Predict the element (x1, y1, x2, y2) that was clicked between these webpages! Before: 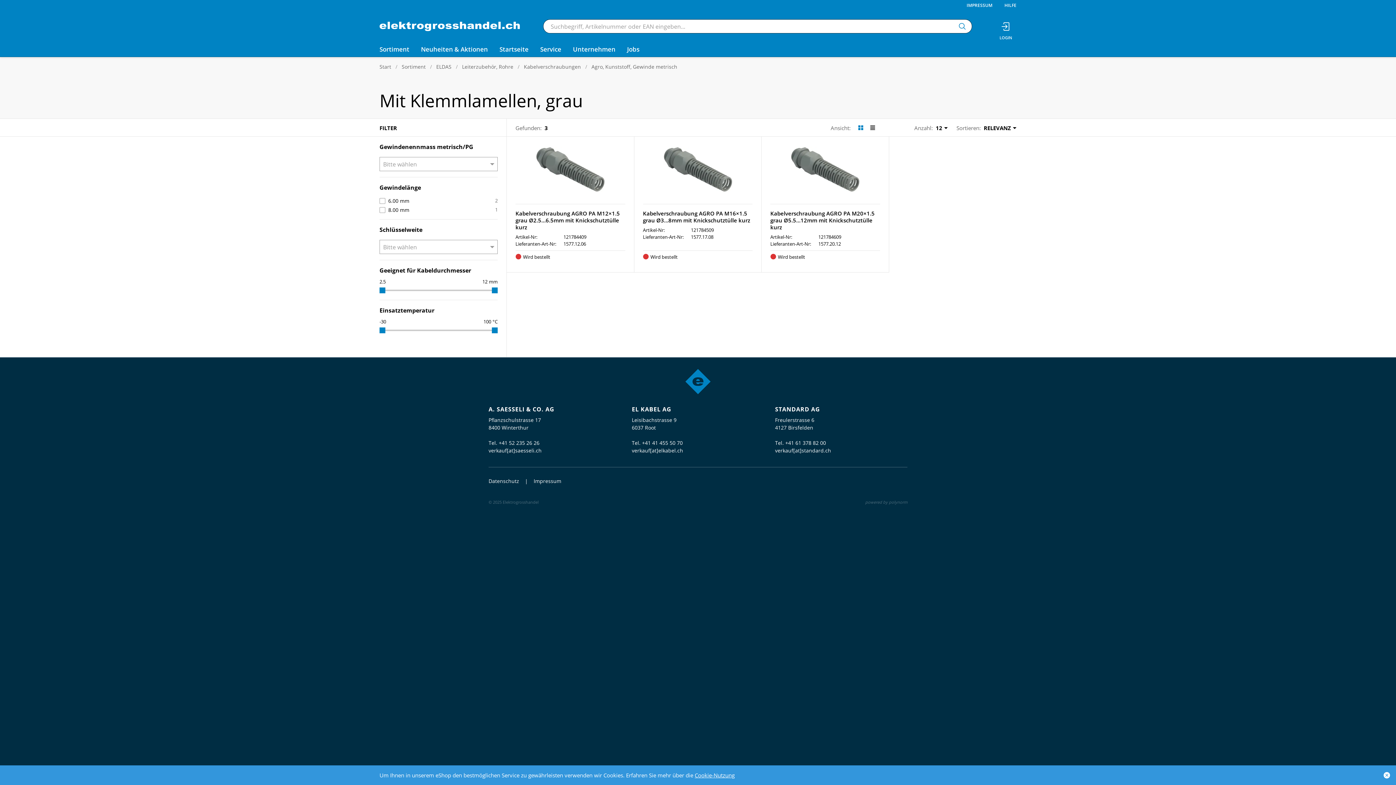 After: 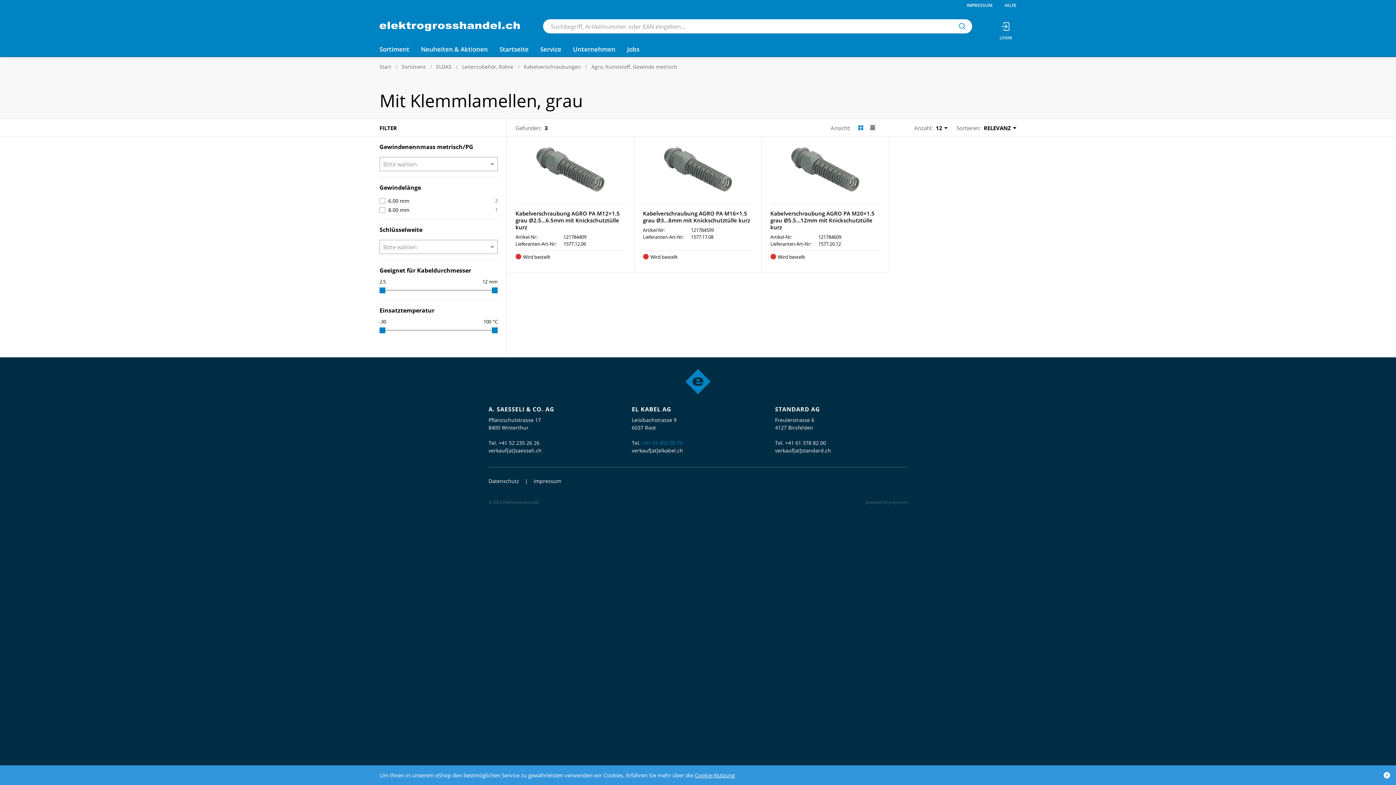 Action: label: +41 41 455 50 70 bbox: (642, 439, 682, 446)